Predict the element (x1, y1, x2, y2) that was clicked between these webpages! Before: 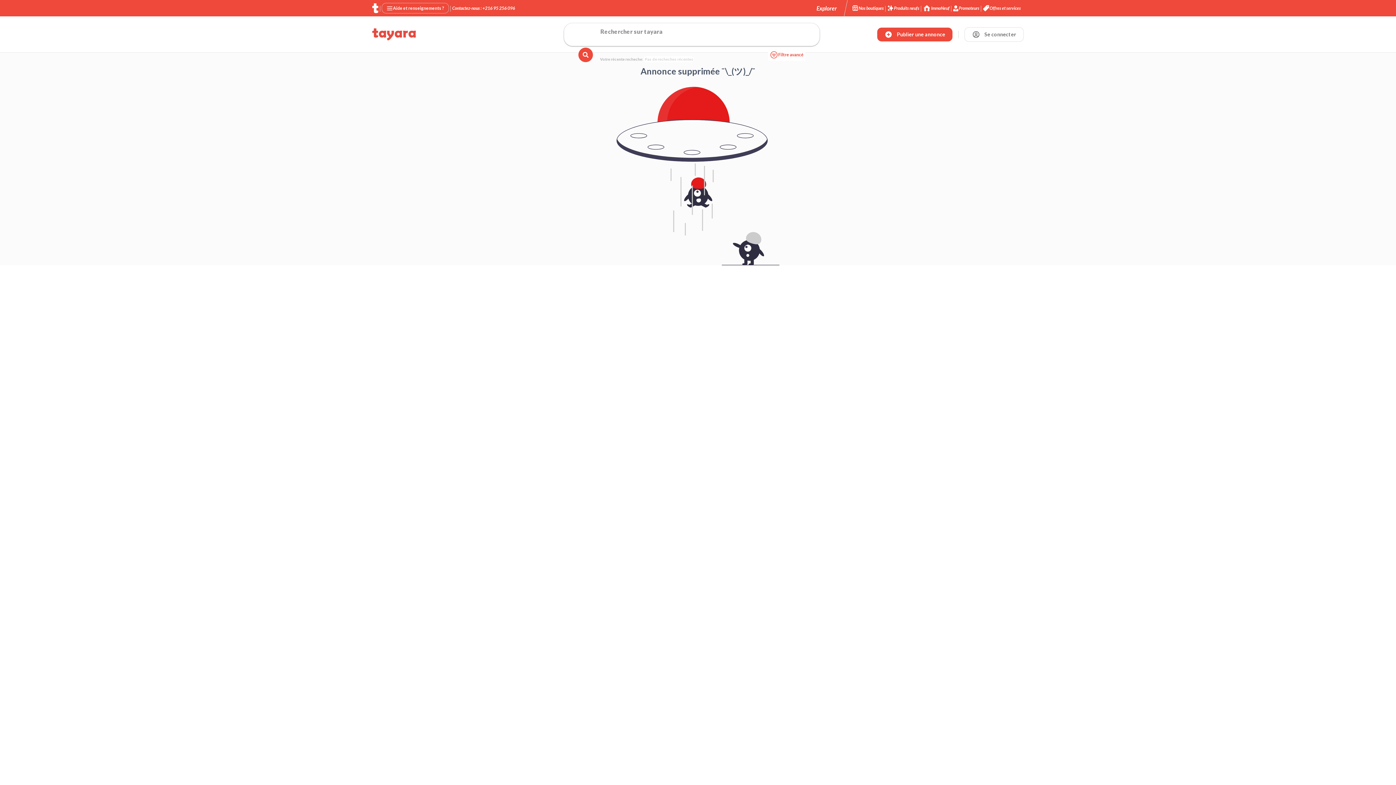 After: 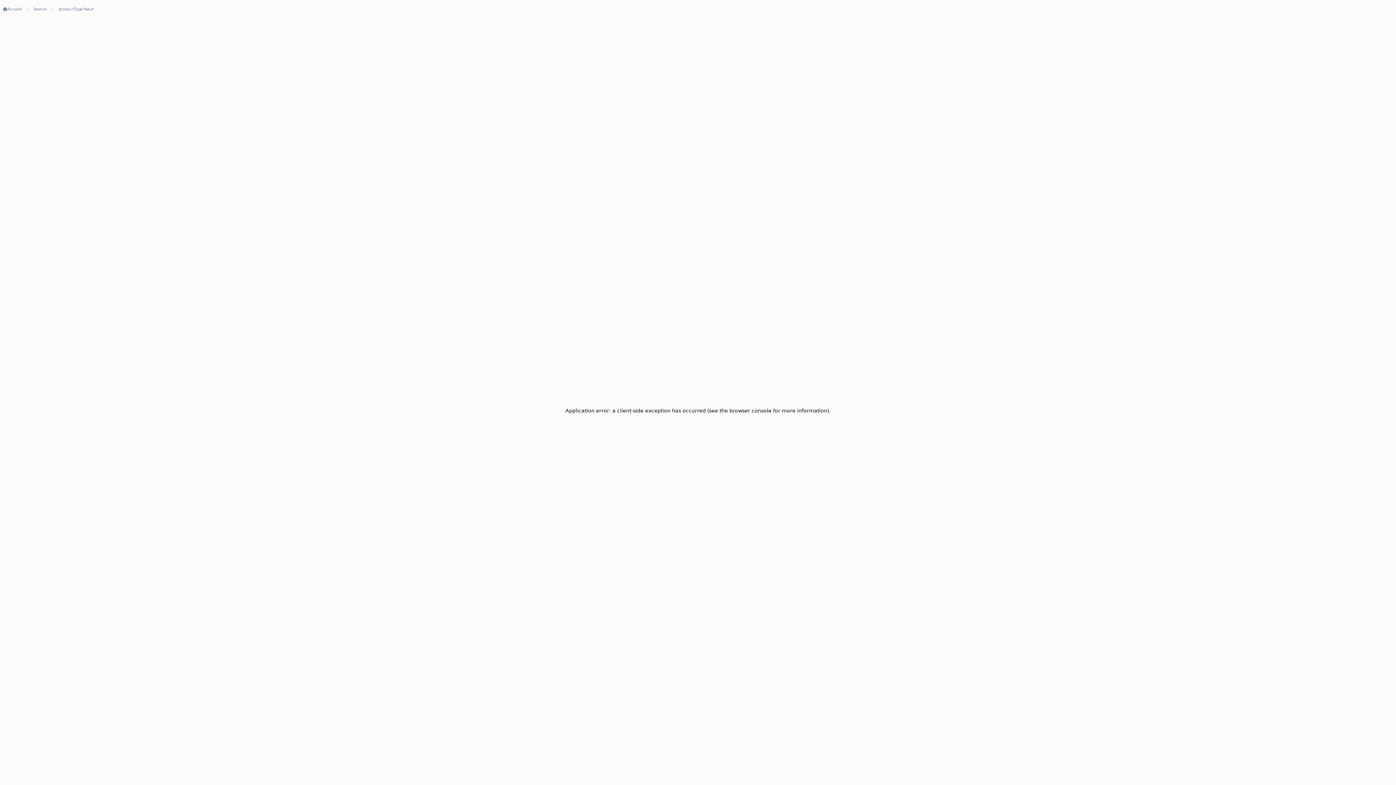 Action: bbox: (983, 4, 990, 11) label: Les produits neuf sur tayara.tn